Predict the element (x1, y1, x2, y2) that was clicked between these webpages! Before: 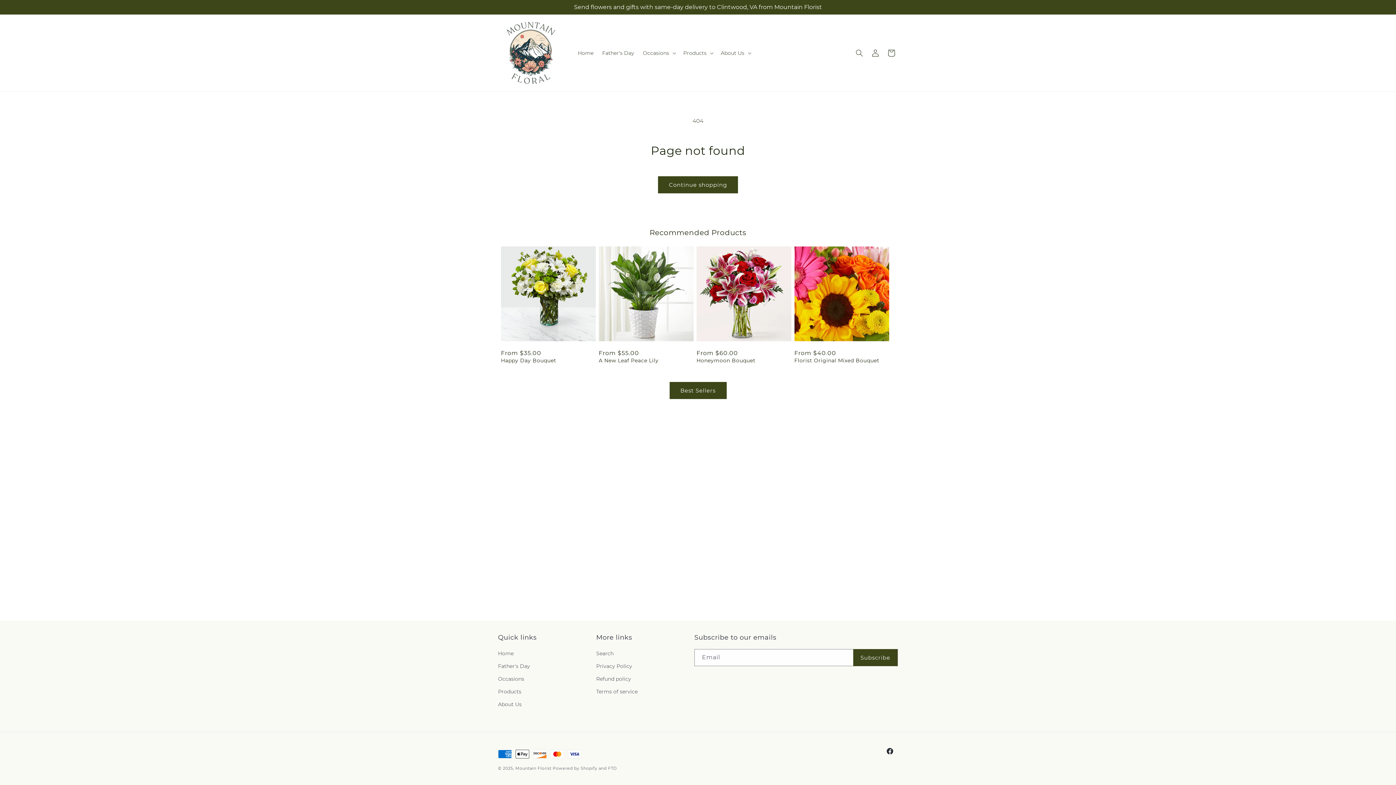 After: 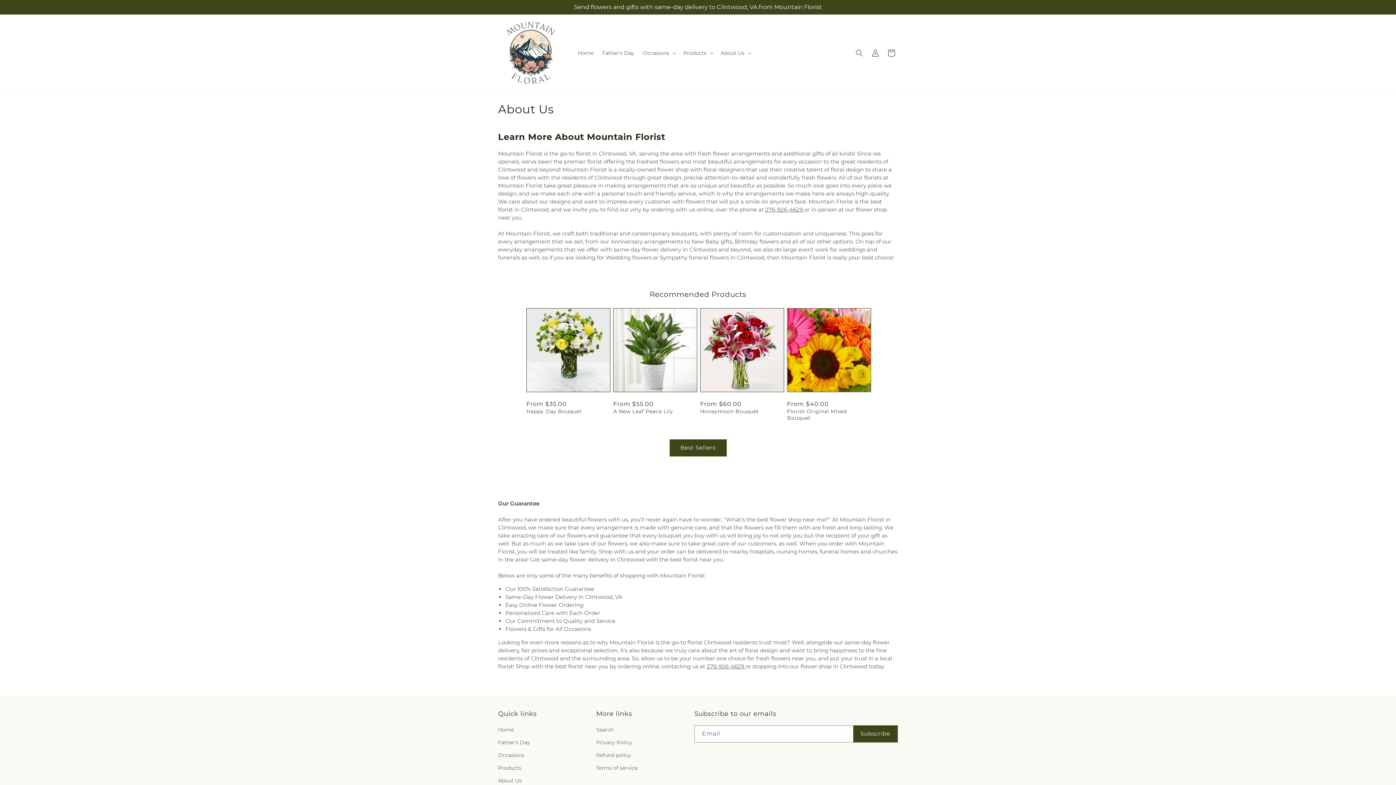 Action: bbox: (498, 698, 521, 711) label: About Us